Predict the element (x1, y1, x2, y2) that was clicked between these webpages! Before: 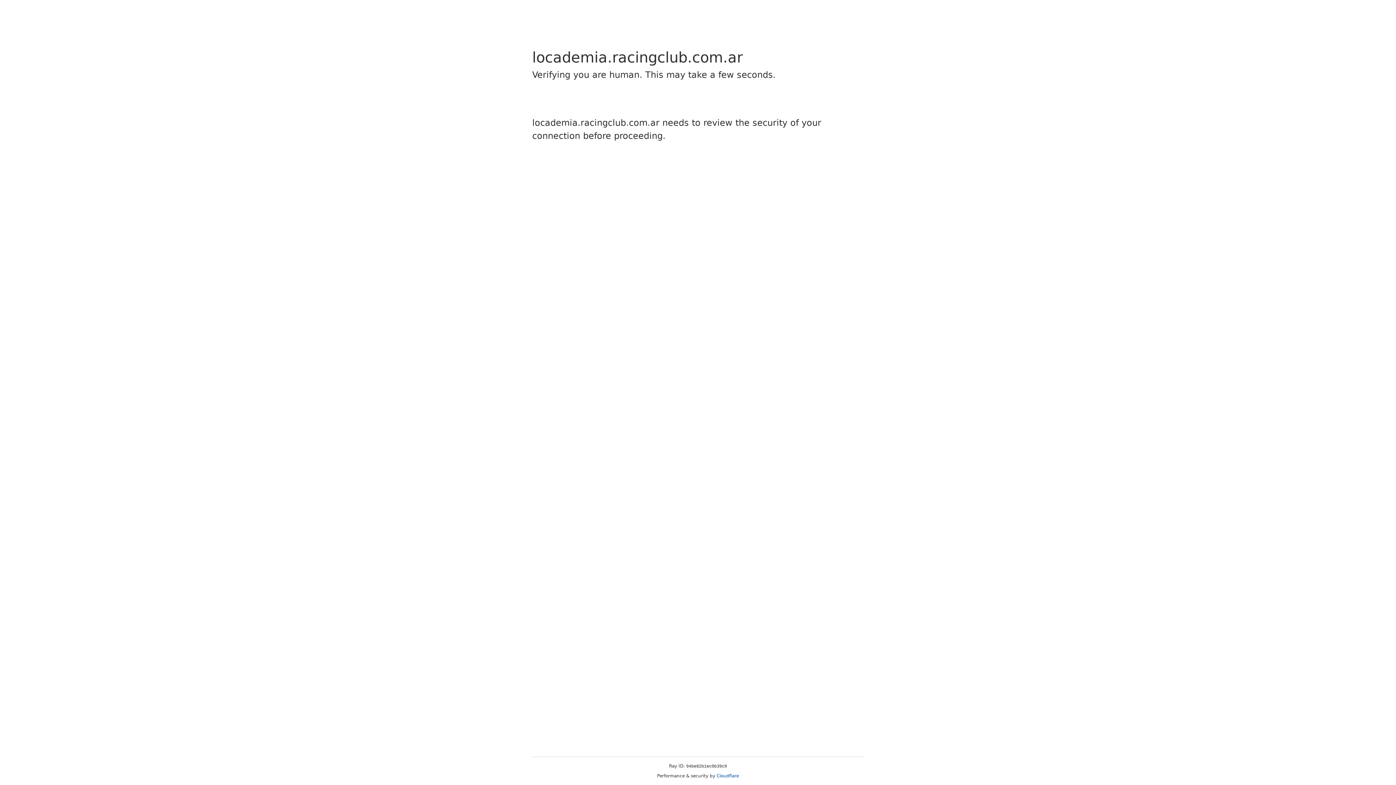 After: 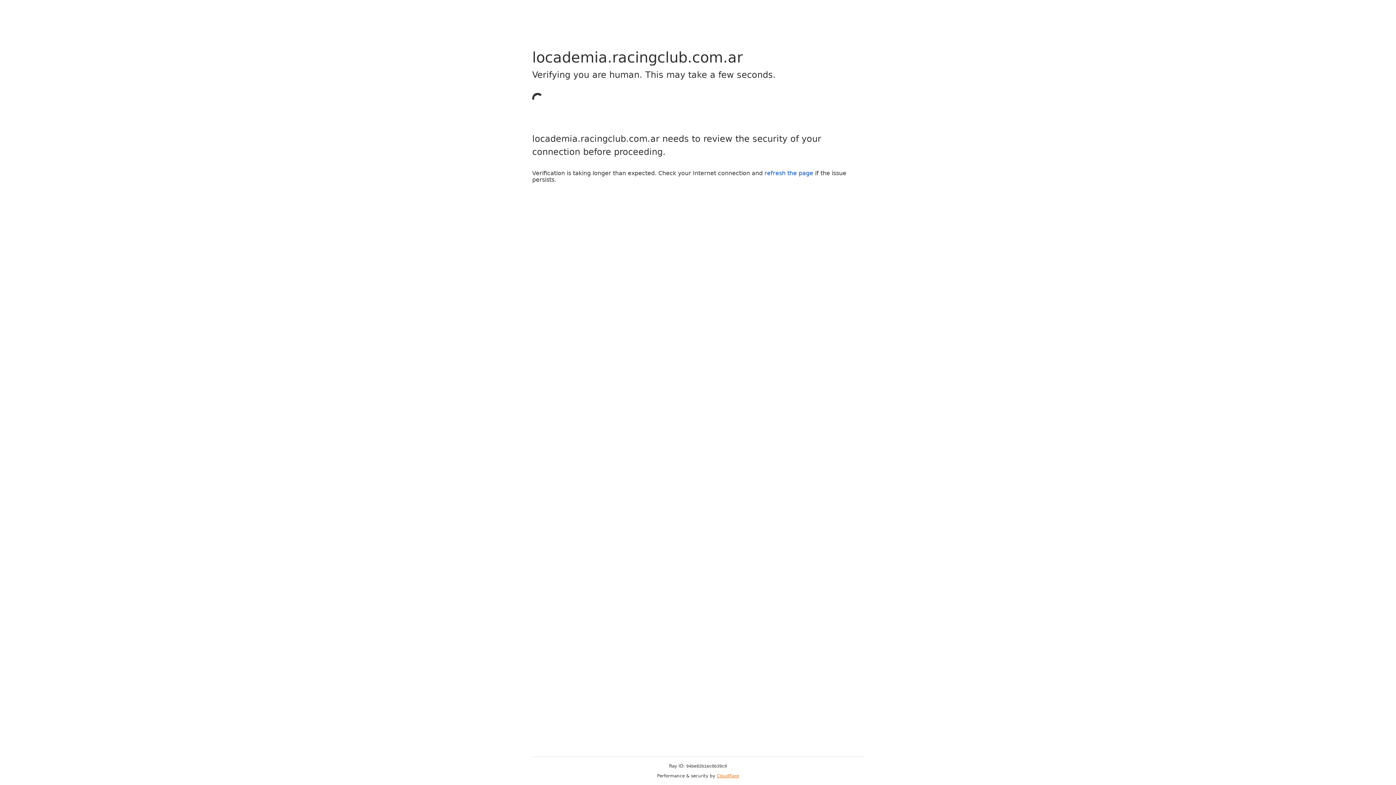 Action: bbox: (716, 773, 739, 778) label: Cloudflare